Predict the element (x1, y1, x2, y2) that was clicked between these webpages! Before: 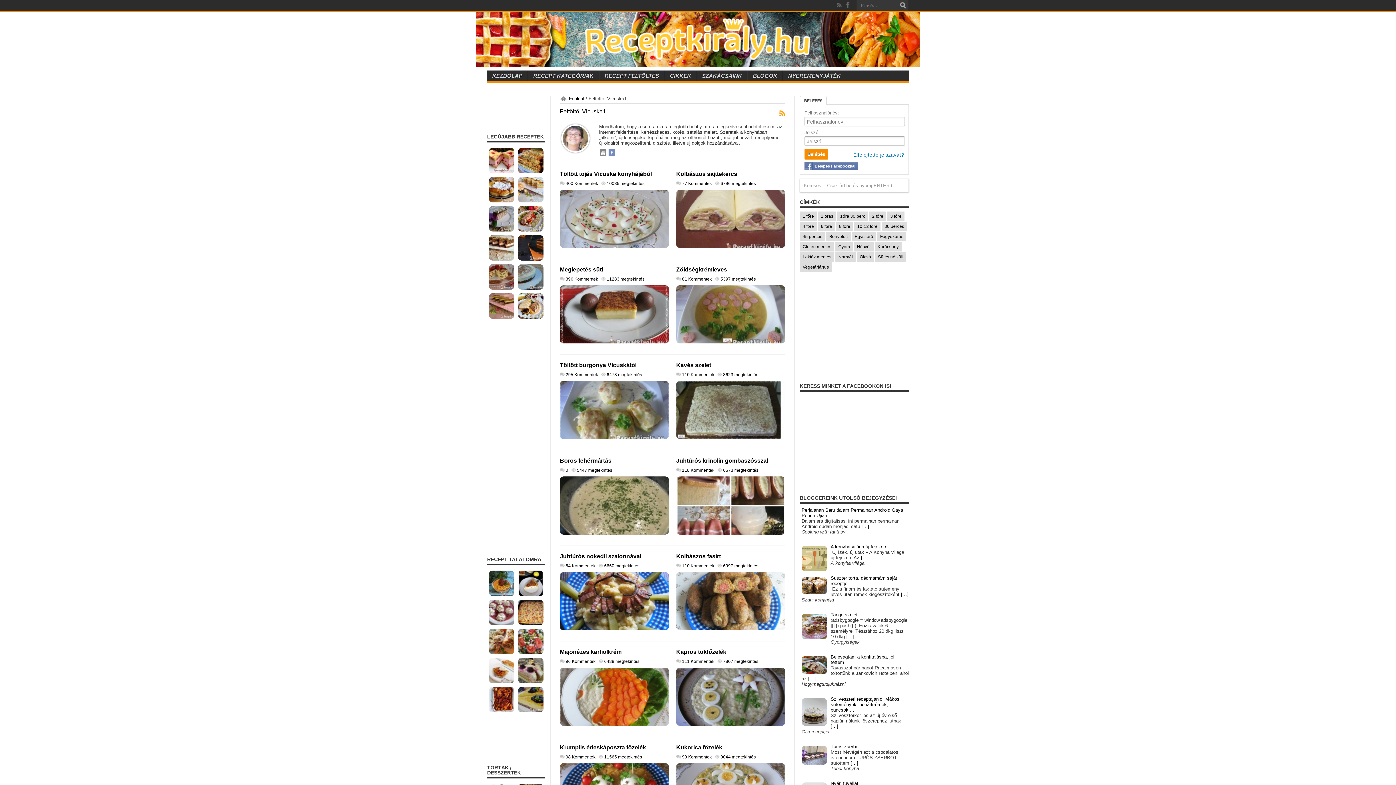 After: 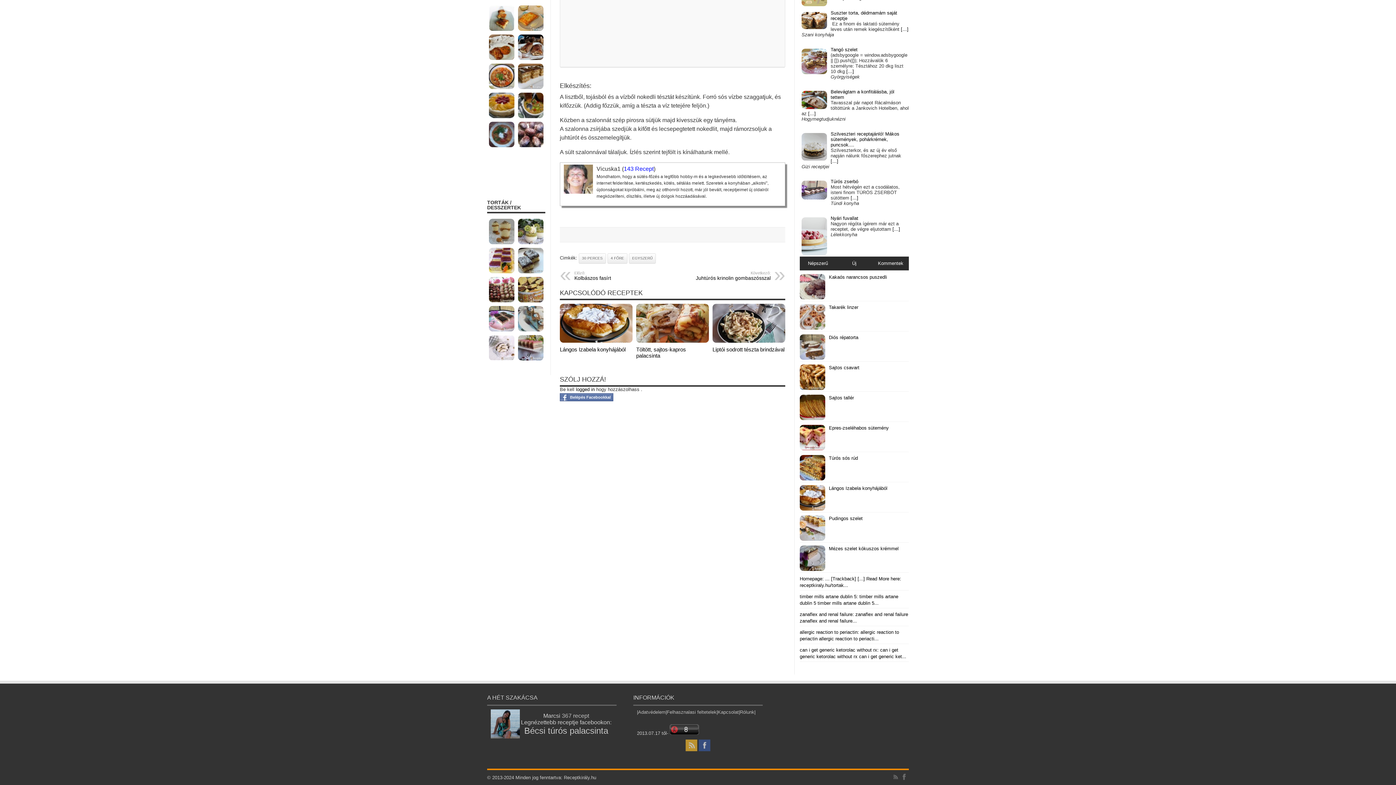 Action: label: 84 Kommentek bbox: (565, 563, 595, 568)